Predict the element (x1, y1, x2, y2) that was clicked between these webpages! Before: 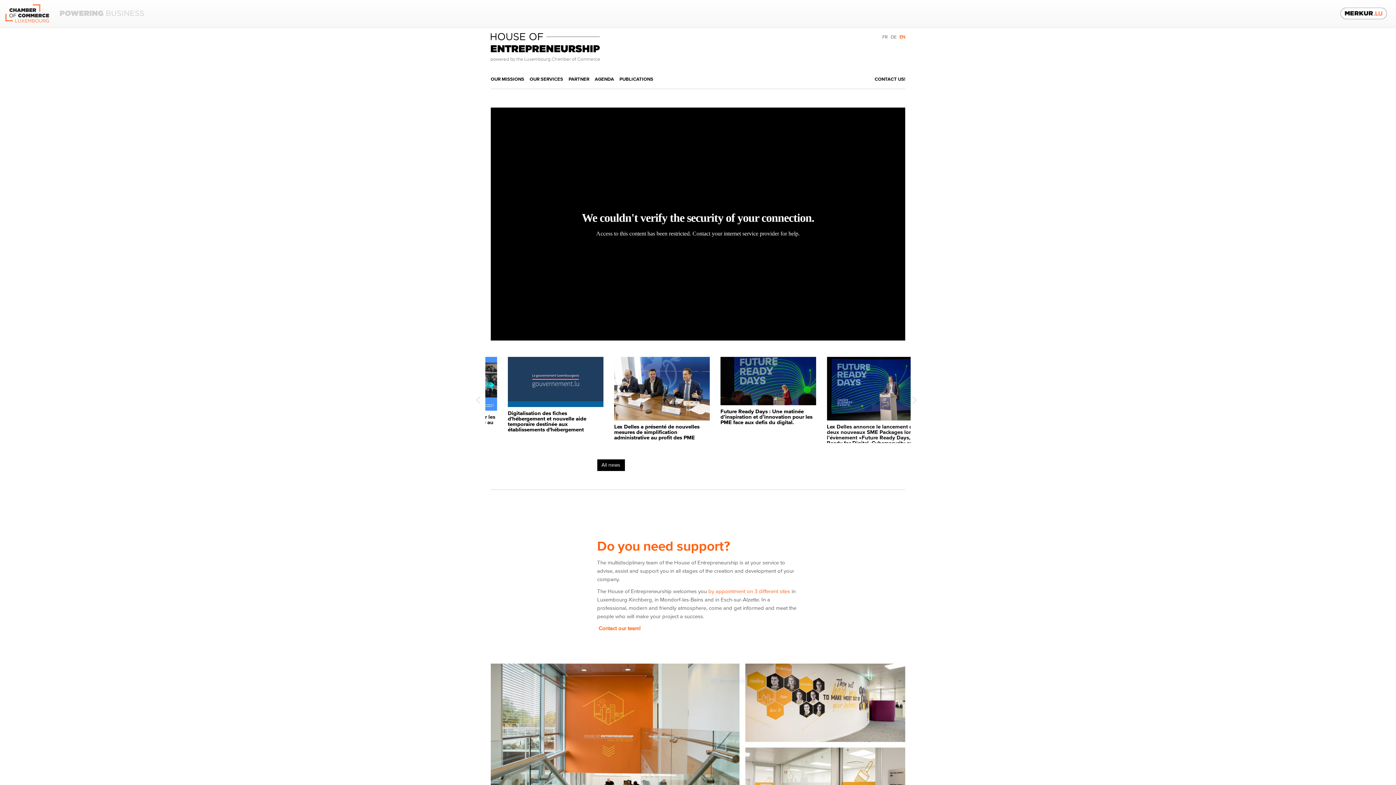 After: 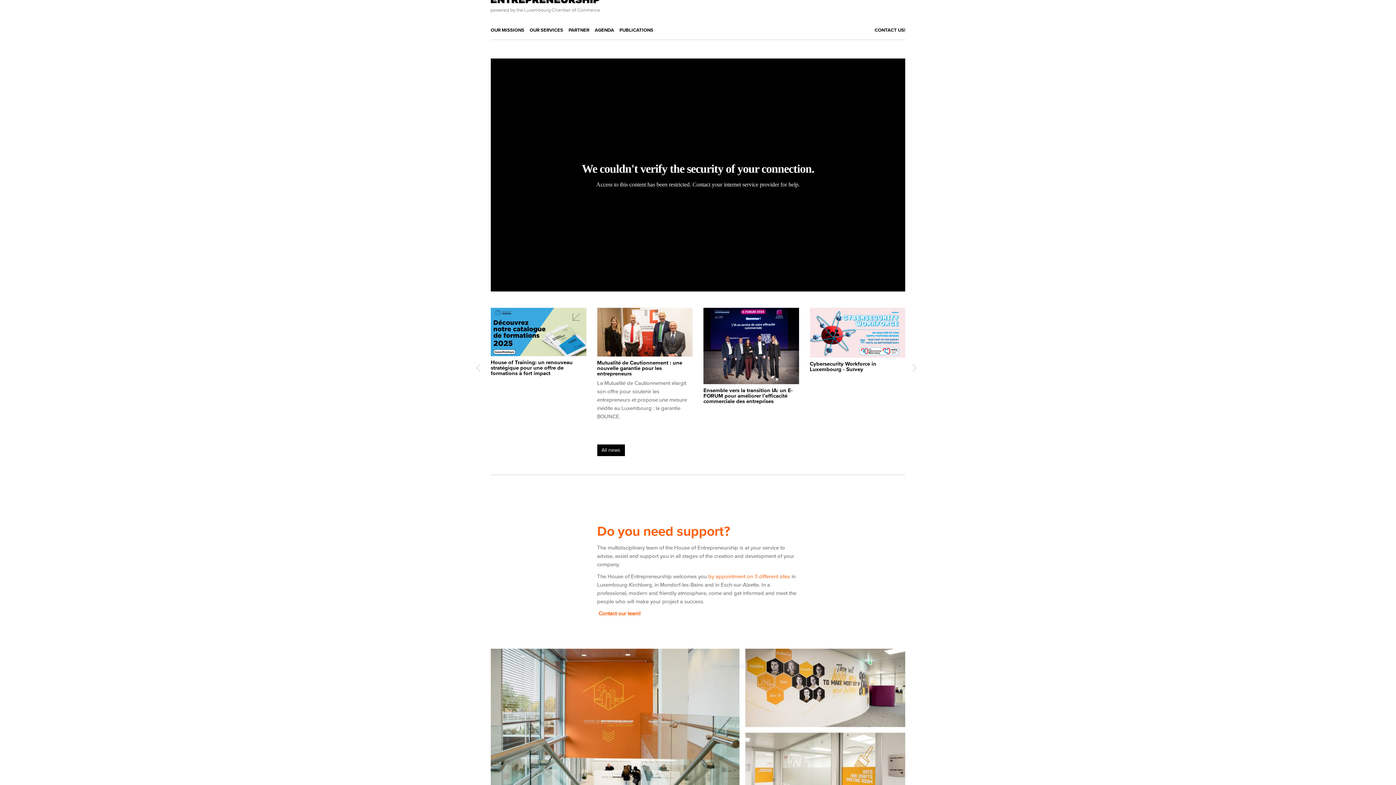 Action: bbox: (490, 657, 905, 816)